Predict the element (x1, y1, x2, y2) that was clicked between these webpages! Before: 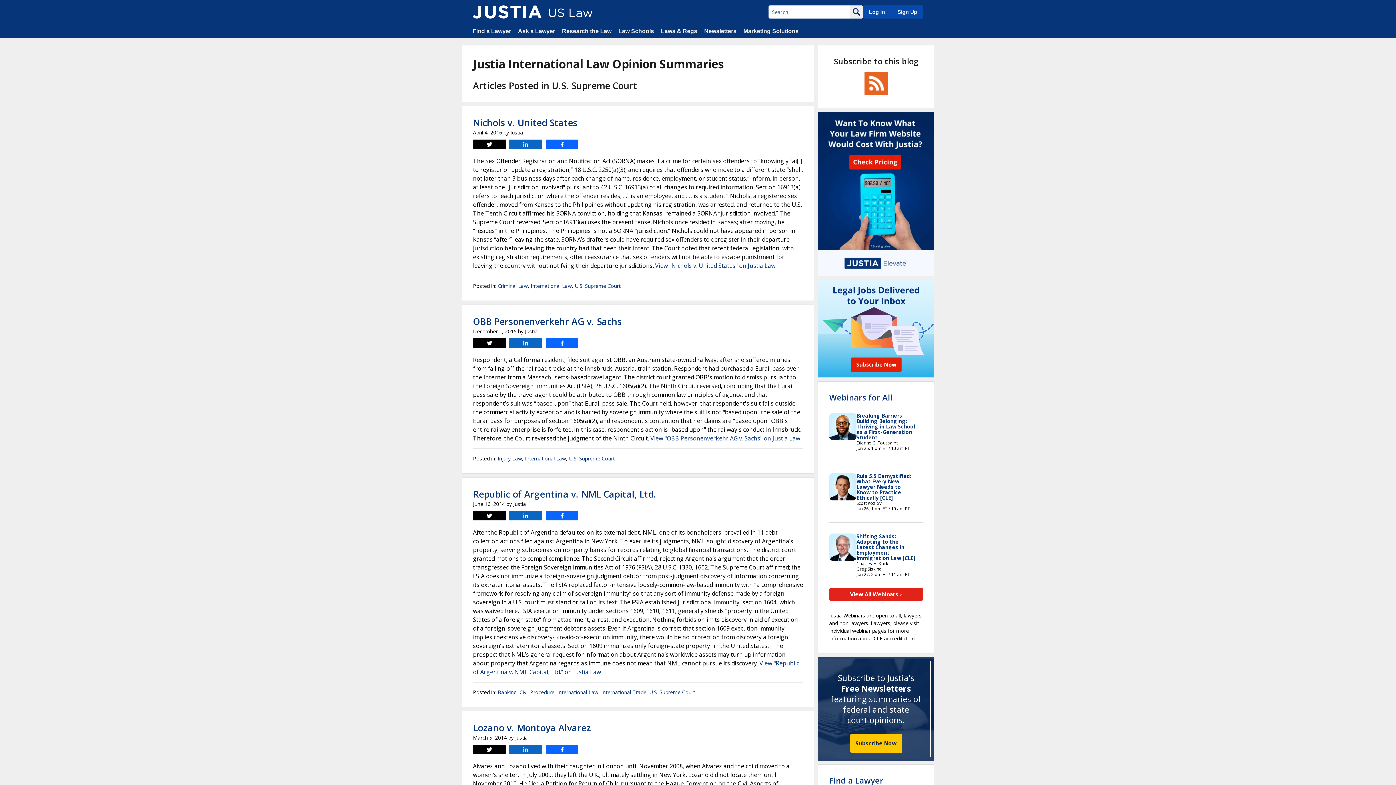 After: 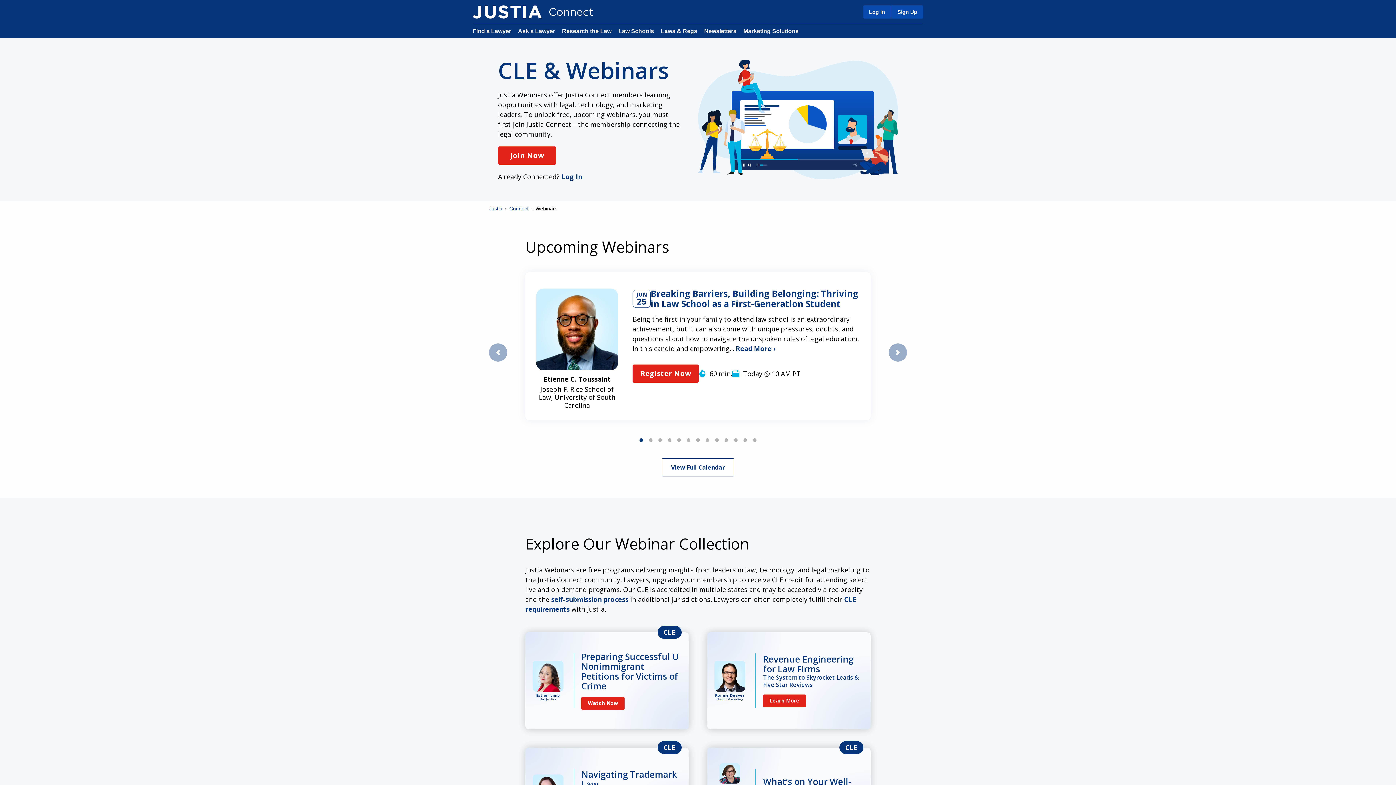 Action: bbox: (829, 392, 892, 402) label: Webinars for All